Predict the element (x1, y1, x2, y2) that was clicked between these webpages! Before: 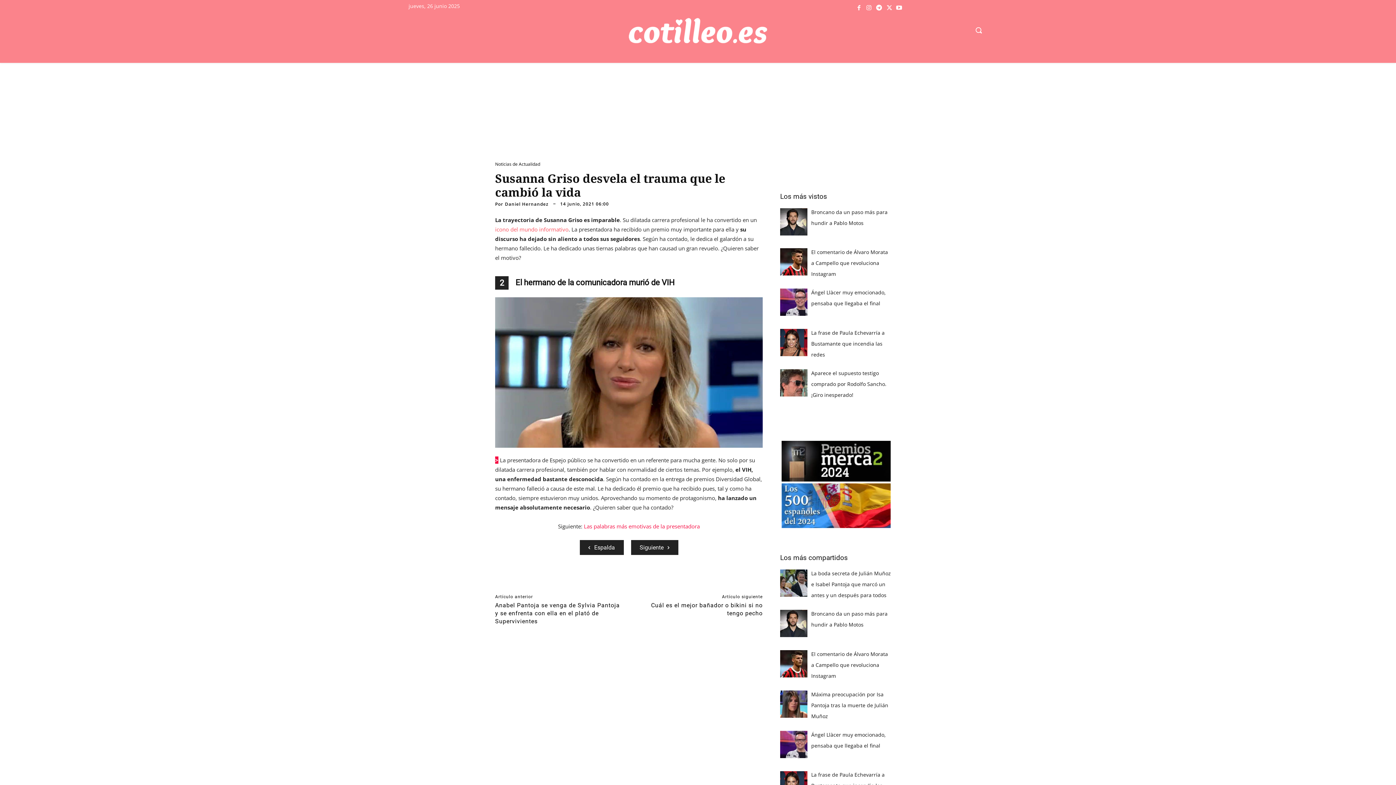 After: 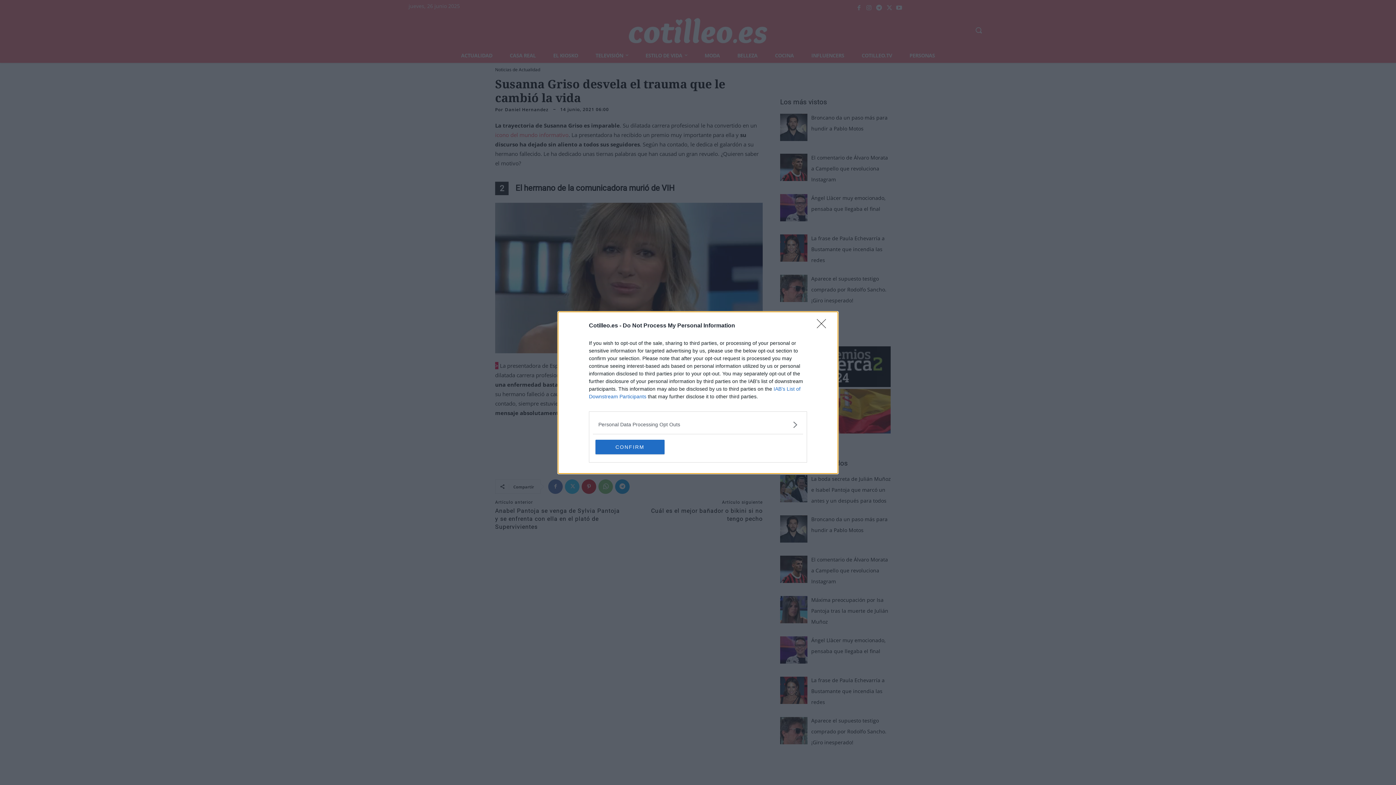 Action: bbox: (495, 298, 762, 305)